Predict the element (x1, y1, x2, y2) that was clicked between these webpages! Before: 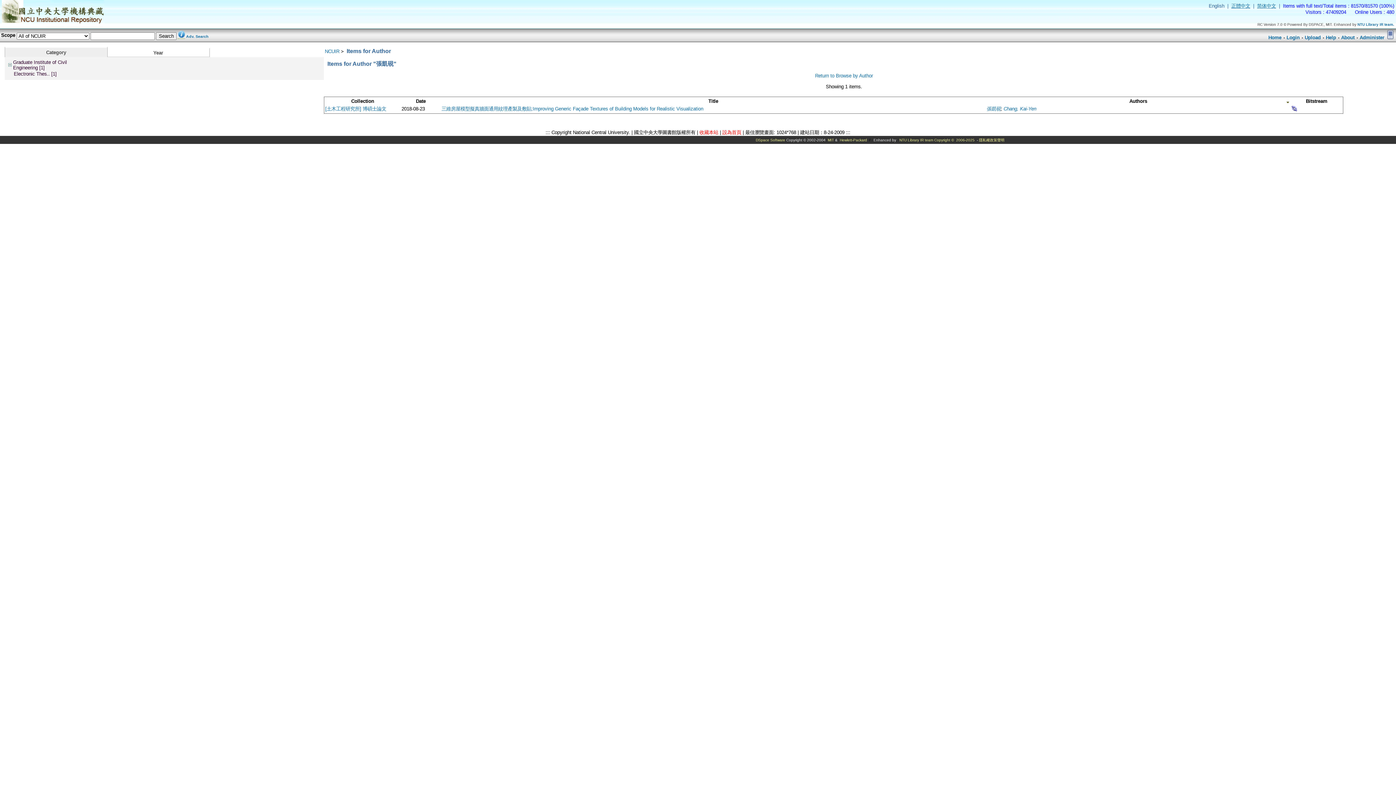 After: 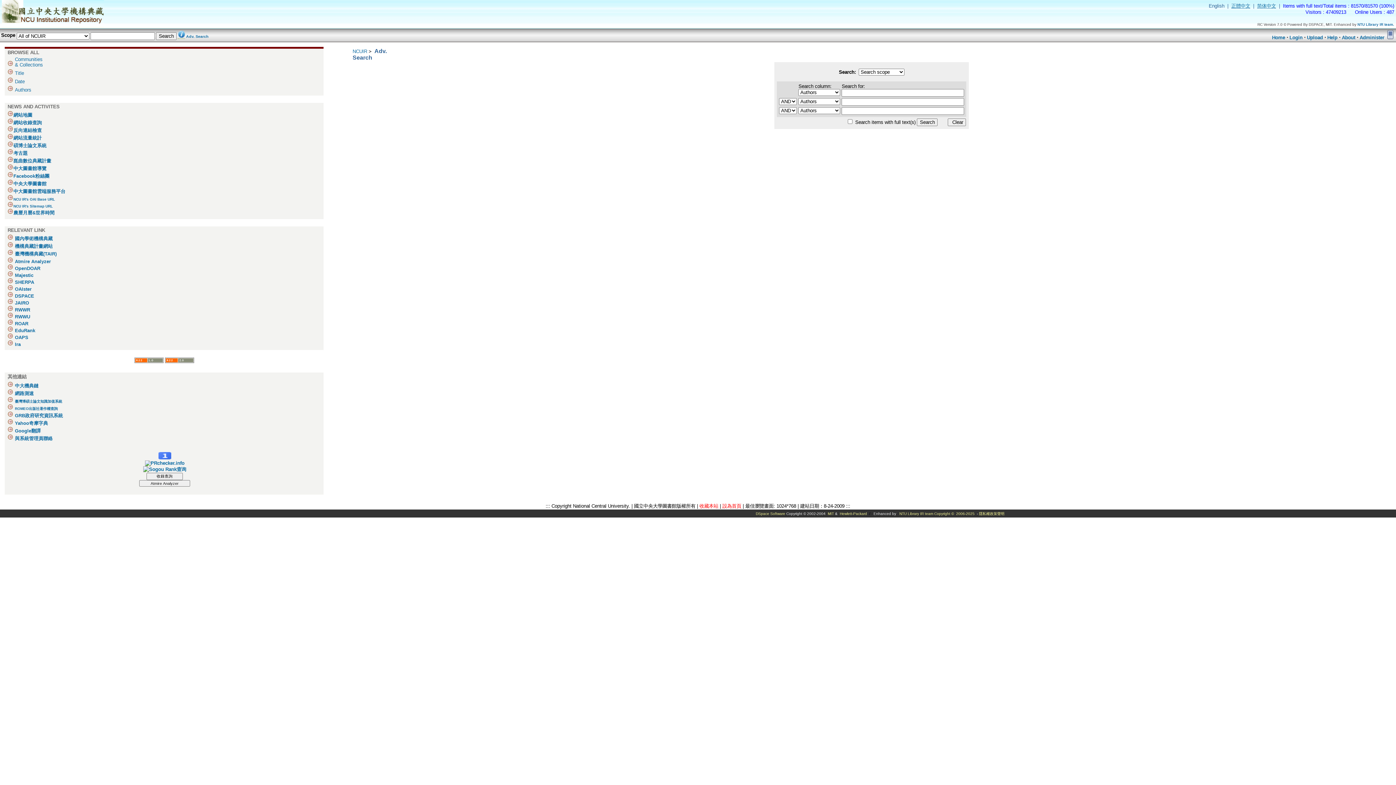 Action: label: Adv. Search bbox: (186, 34, 208, 38)